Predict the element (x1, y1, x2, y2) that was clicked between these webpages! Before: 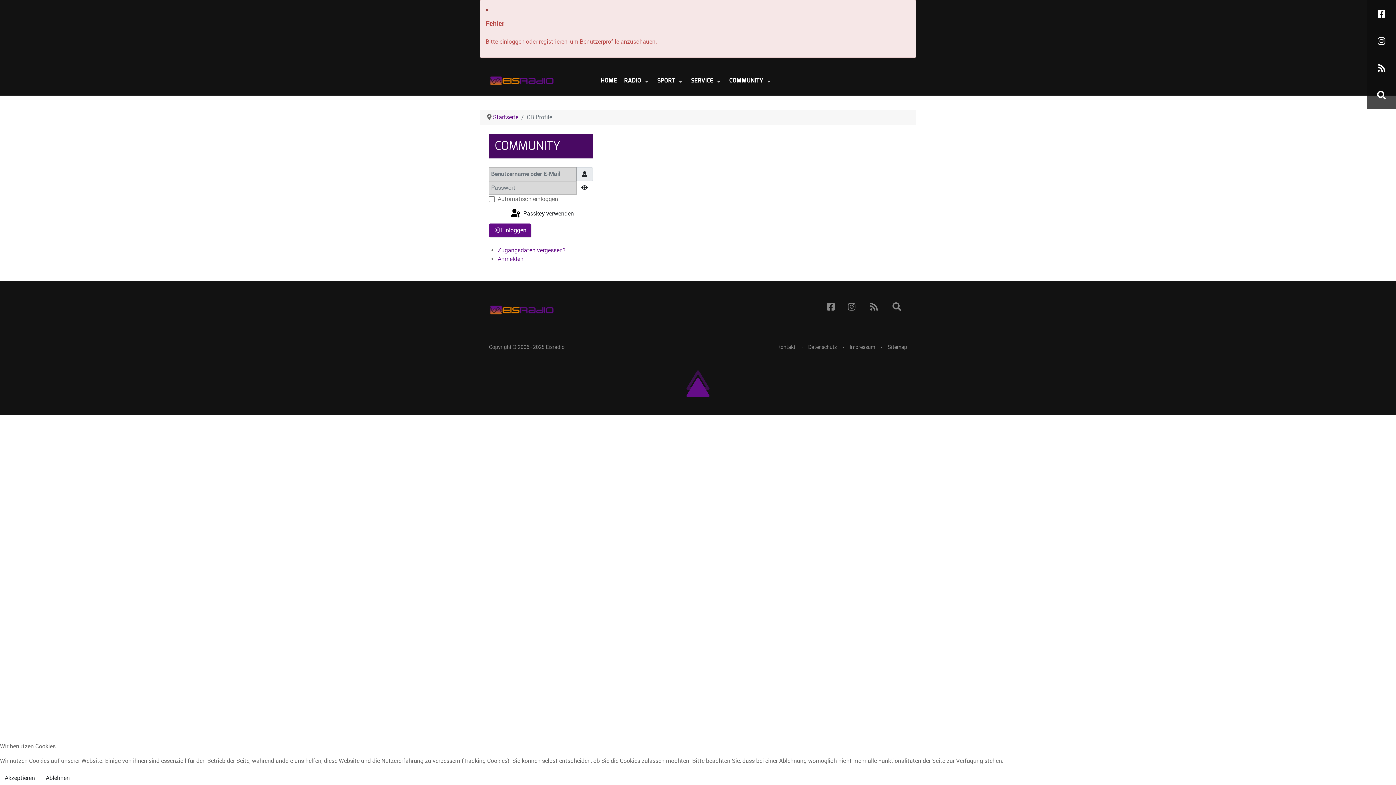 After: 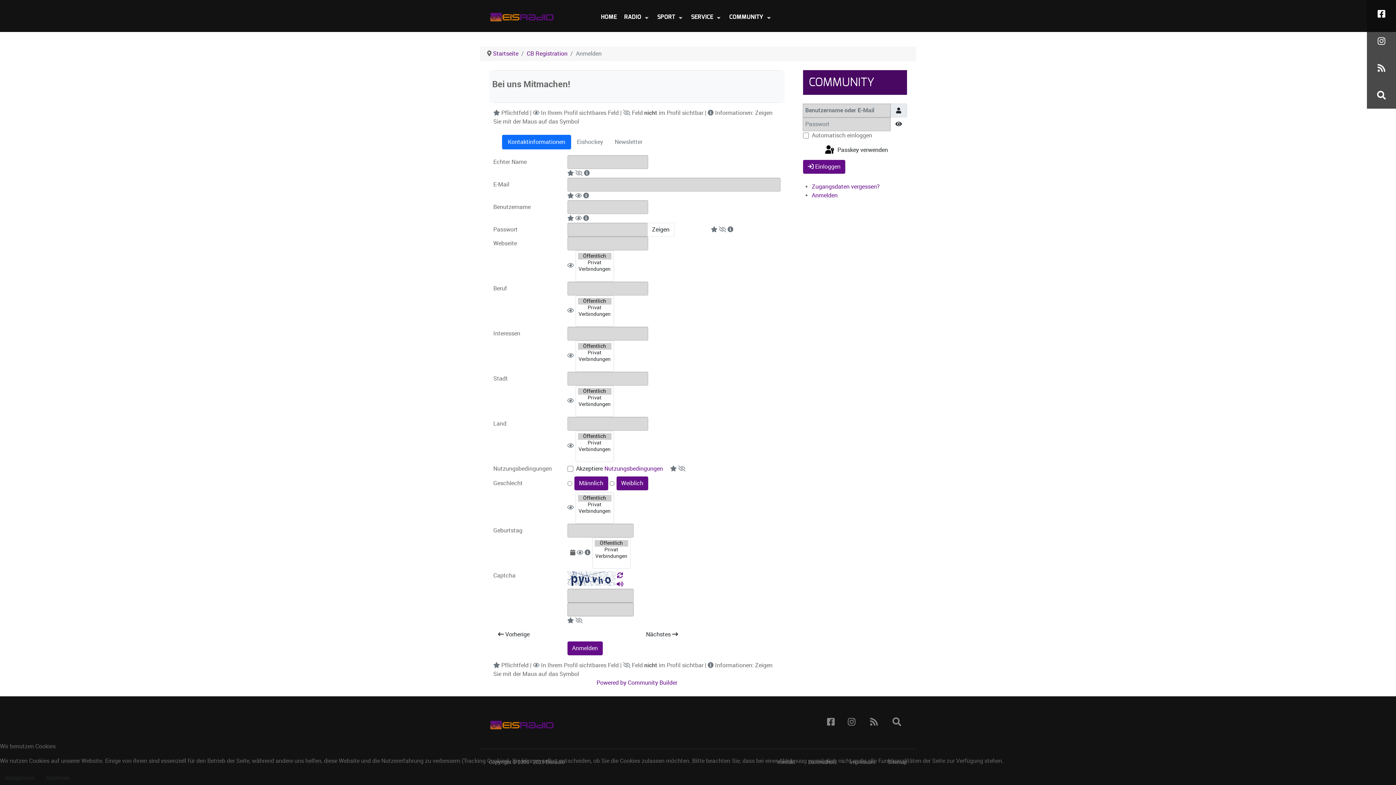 Action: label: Anmelden bbox: (497, 255, 523, 262)